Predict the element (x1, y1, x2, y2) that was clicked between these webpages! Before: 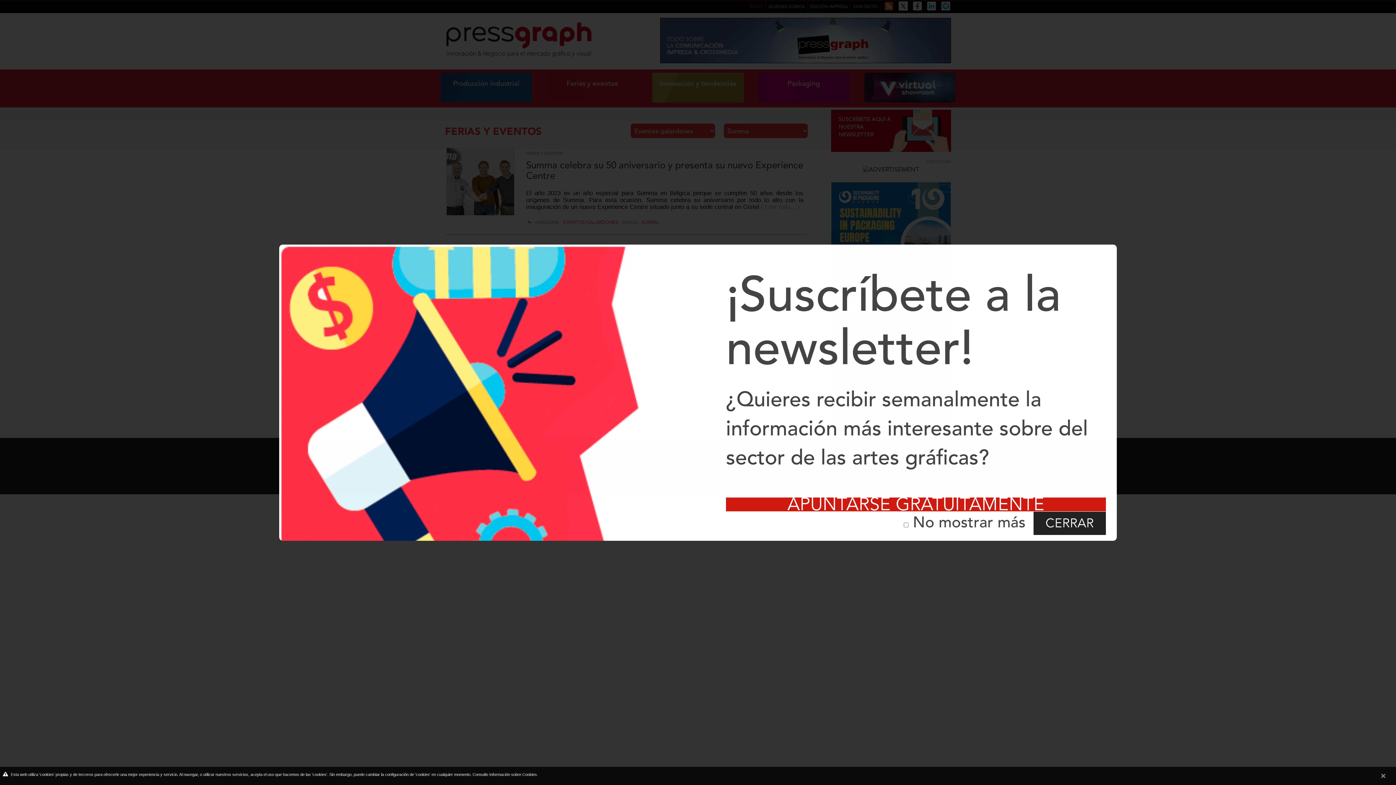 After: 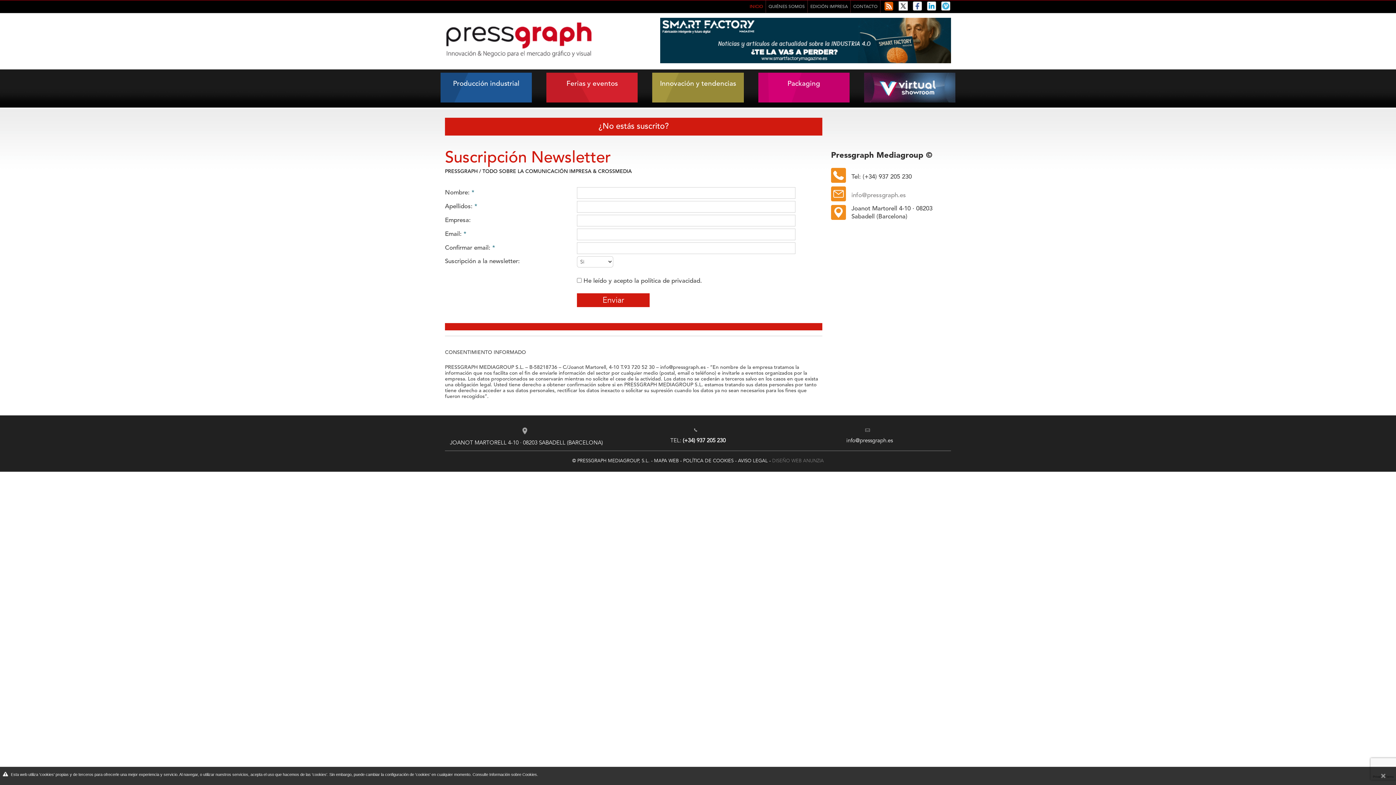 Action: label: APUNTARSE GRATUITAMENTE bbox: (726, 497, 1106, 511)